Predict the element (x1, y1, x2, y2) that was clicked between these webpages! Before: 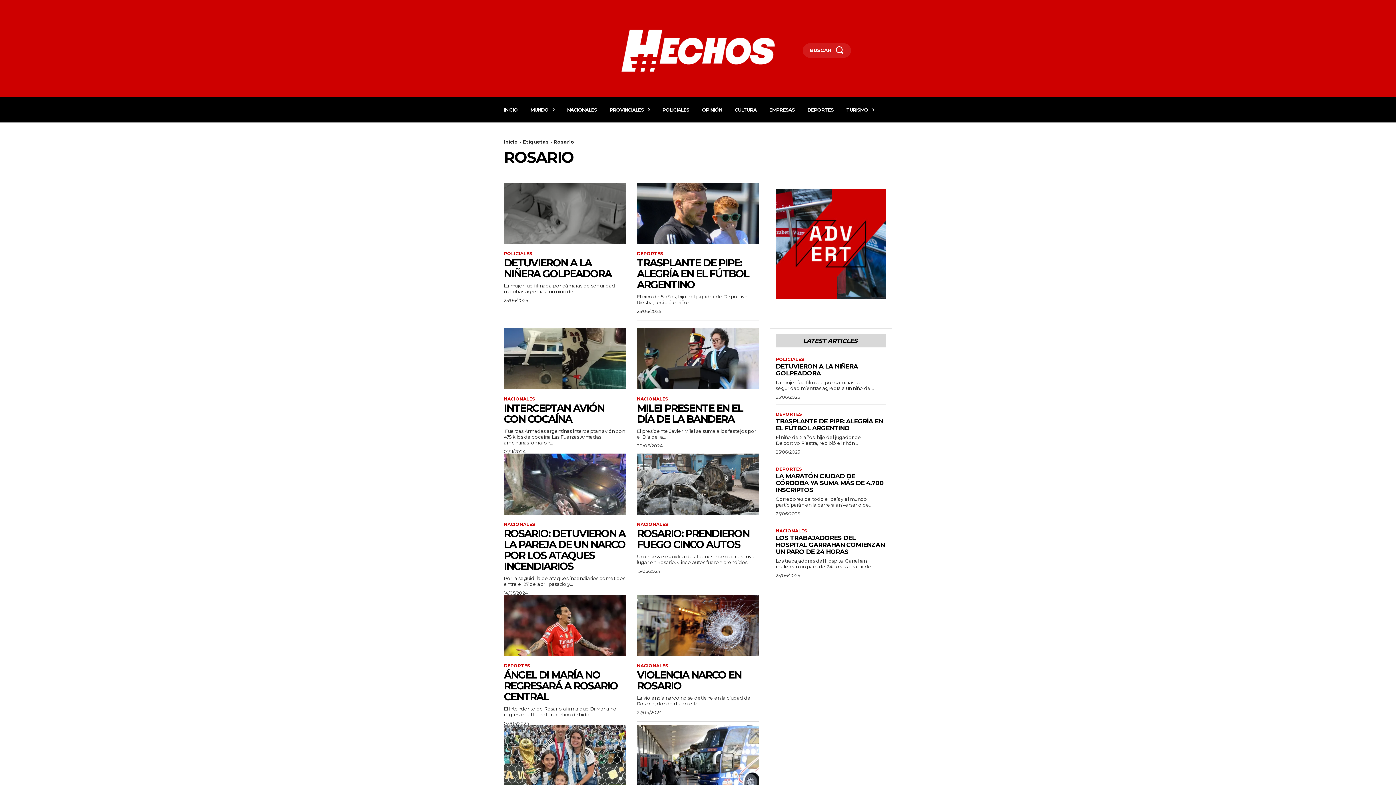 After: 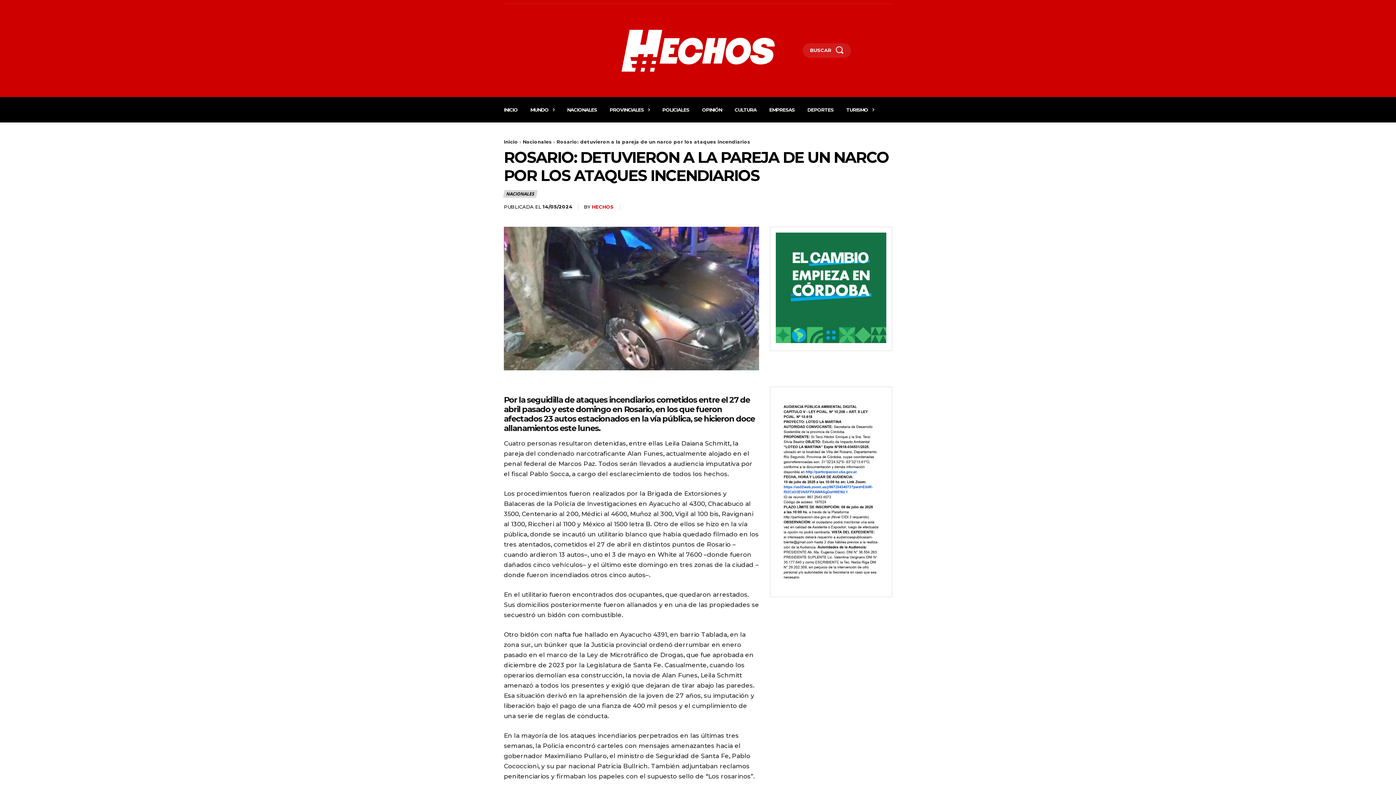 Action: bbox: (504, 527, 625, 572) label: ROSARIO: DETUVIERON A LA PAREJA DE UN NARCO POR LOS ATAQUES INCENDIARIOS